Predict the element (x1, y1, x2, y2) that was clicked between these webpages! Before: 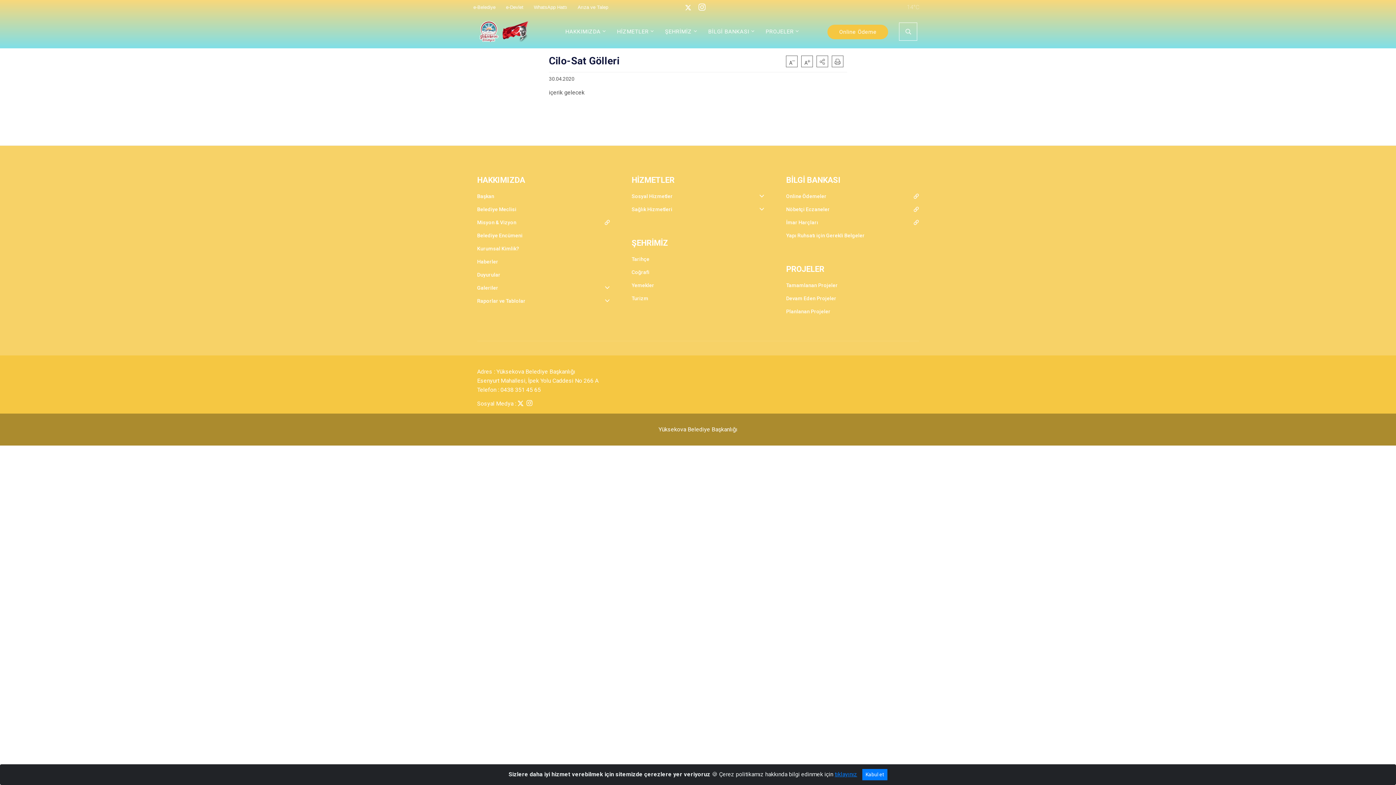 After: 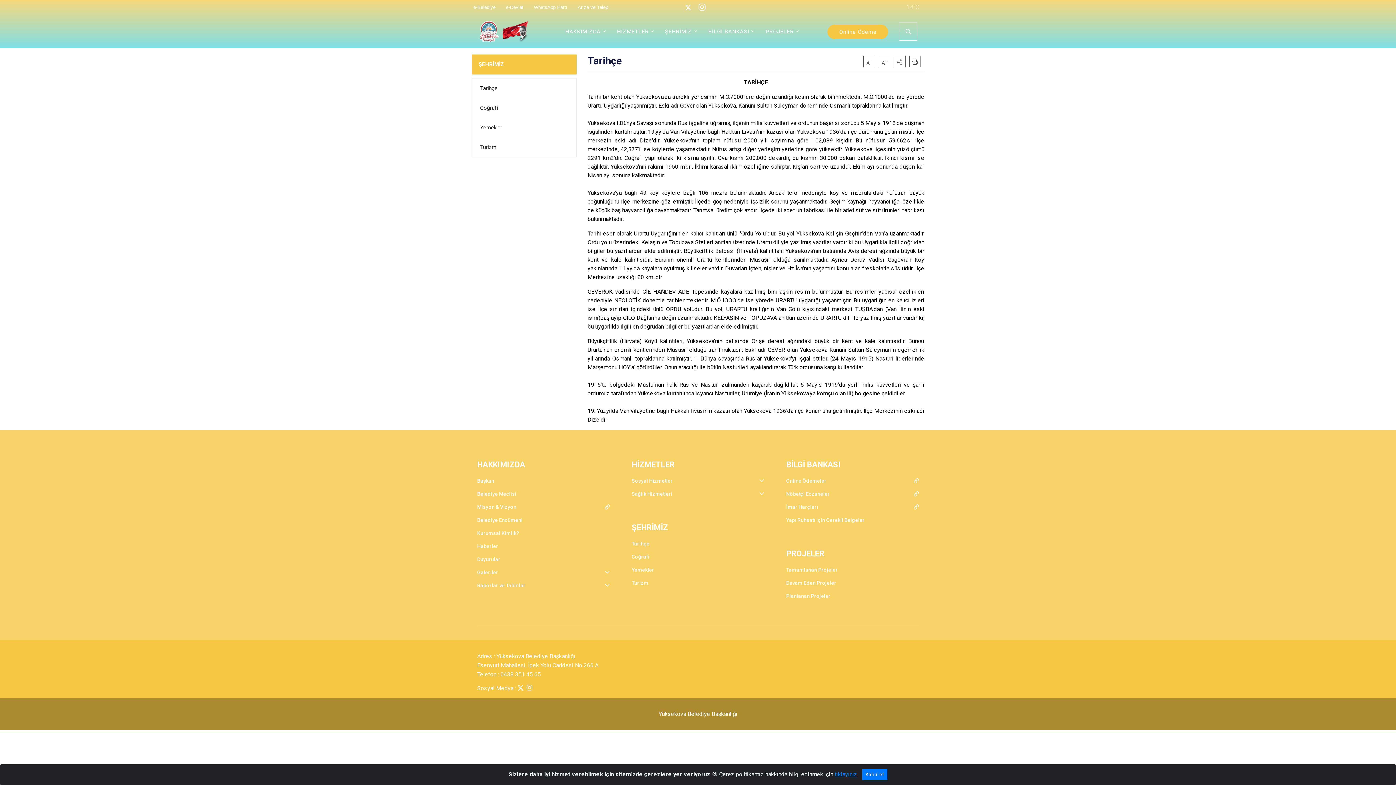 Action: label: Tarihçe bbox: (631, 252, 764, 265)